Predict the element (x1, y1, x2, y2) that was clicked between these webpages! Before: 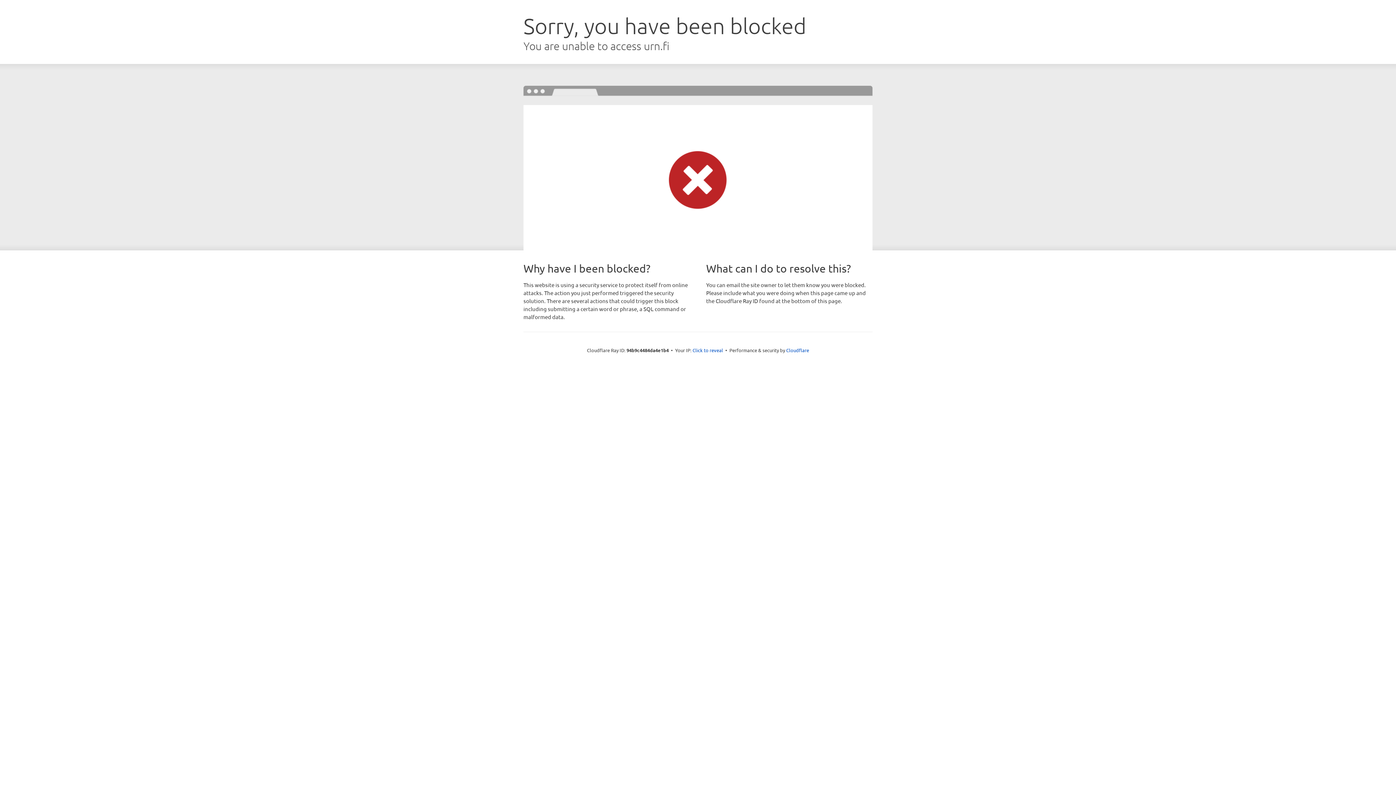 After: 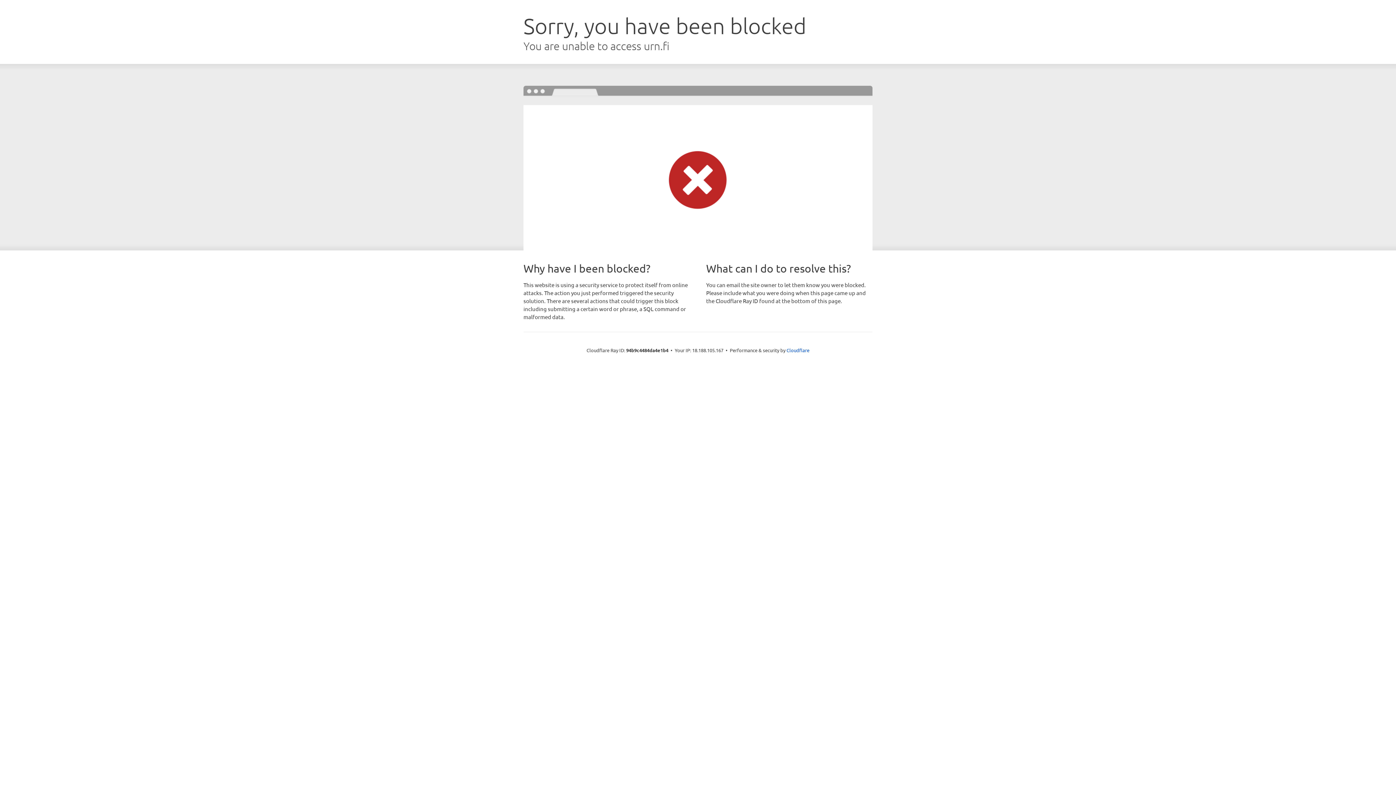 Action: label: Click to reveal bbox: (692, 346, 723, 353)